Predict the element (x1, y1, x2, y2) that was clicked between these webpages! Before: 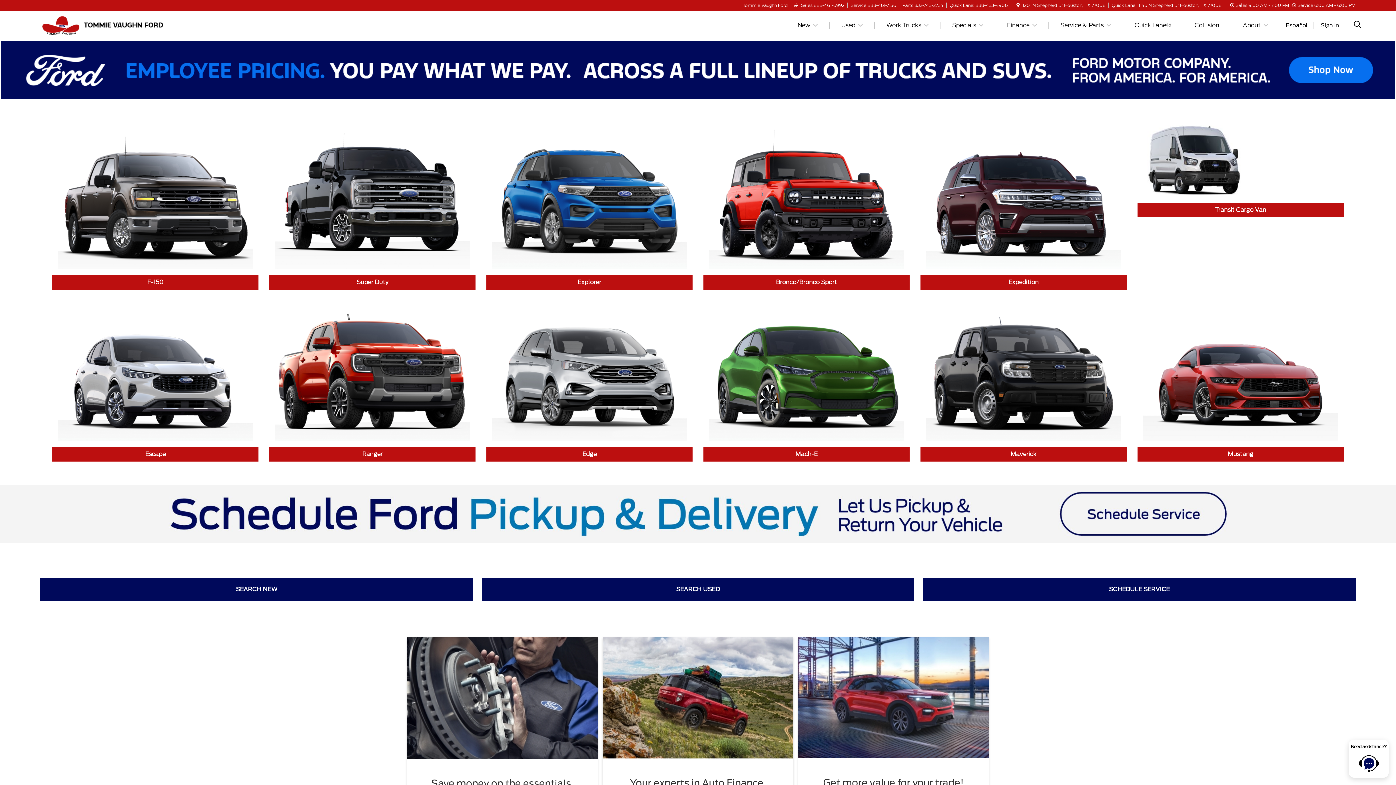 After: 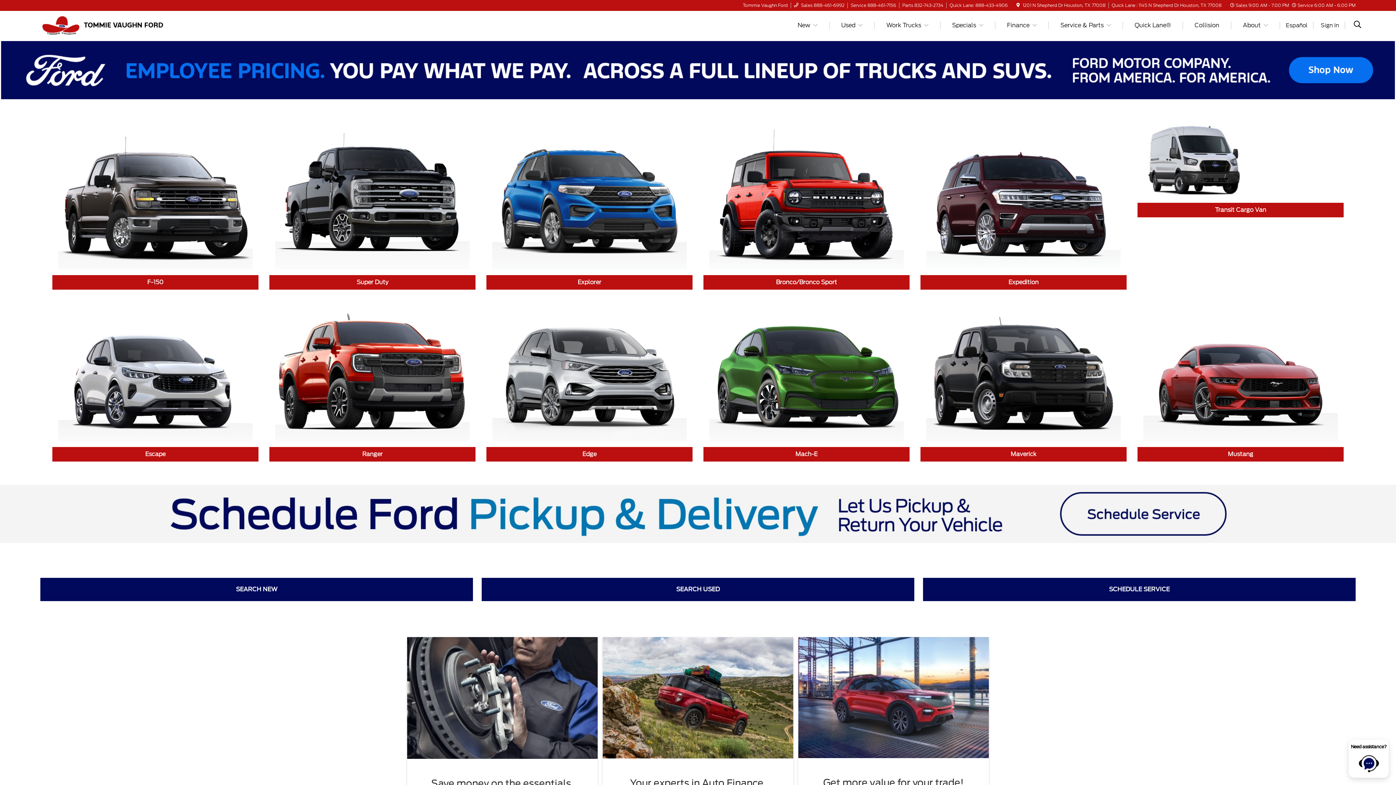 Action: bbox: (0, 485, 1396, 543)